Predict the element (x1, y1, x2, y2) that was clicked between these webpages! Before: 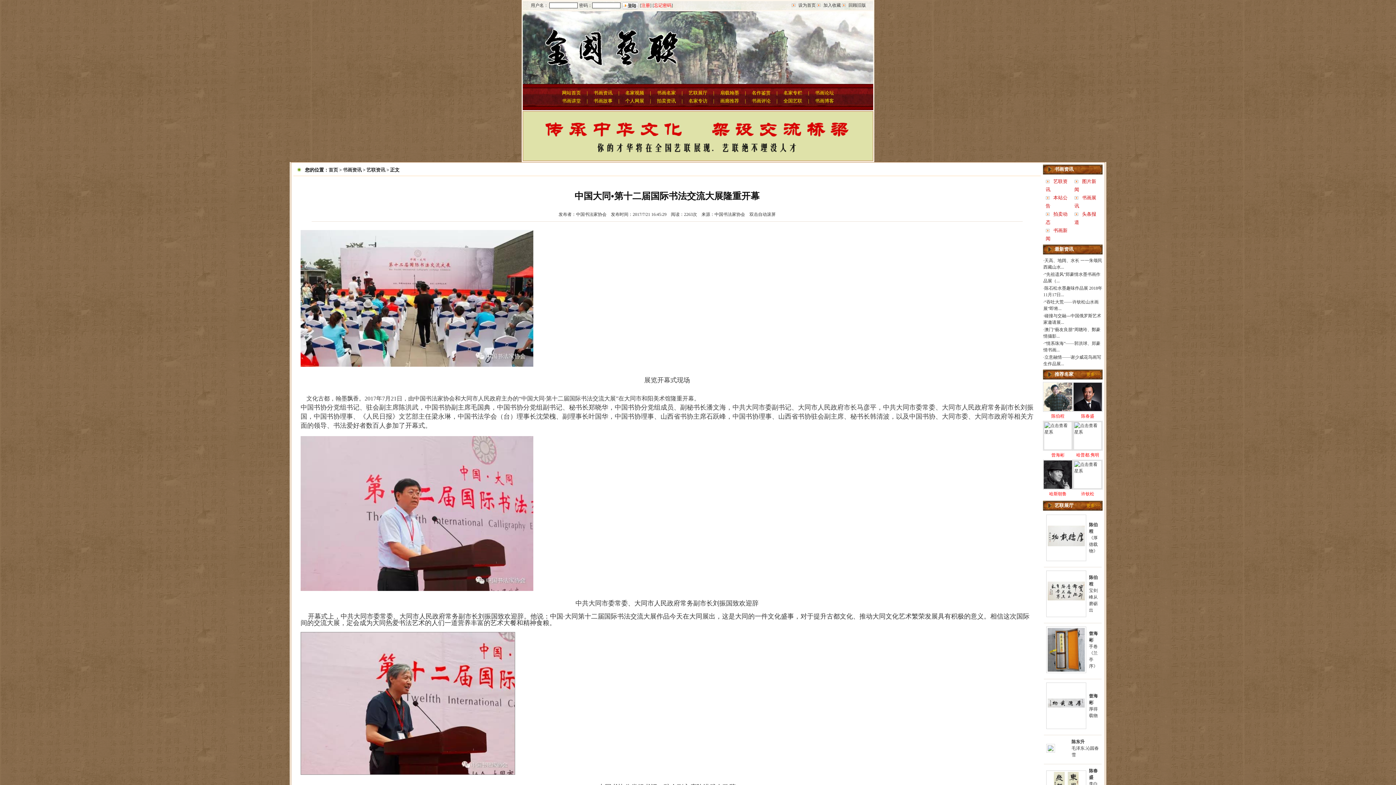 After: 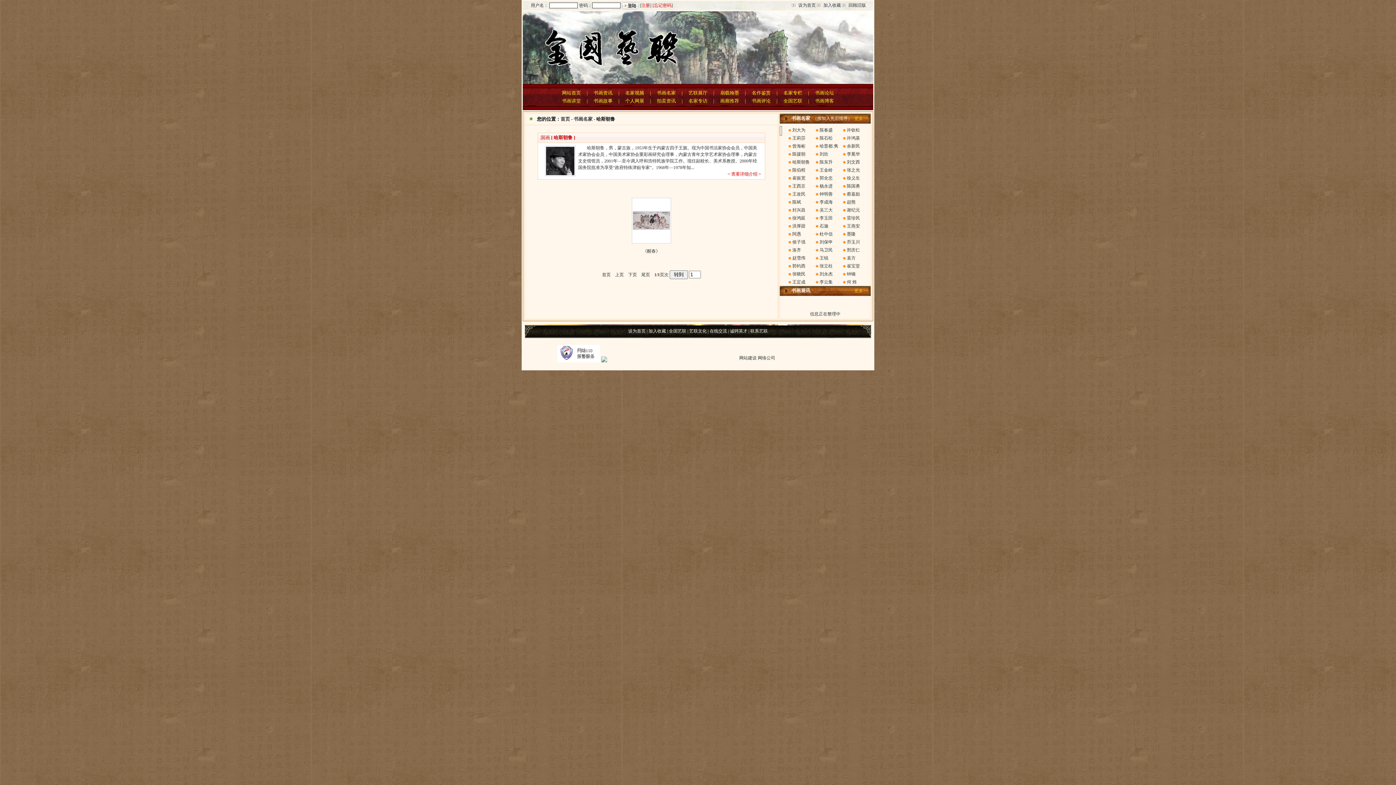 Action: bbox: (1044, 485, 1072, 490)